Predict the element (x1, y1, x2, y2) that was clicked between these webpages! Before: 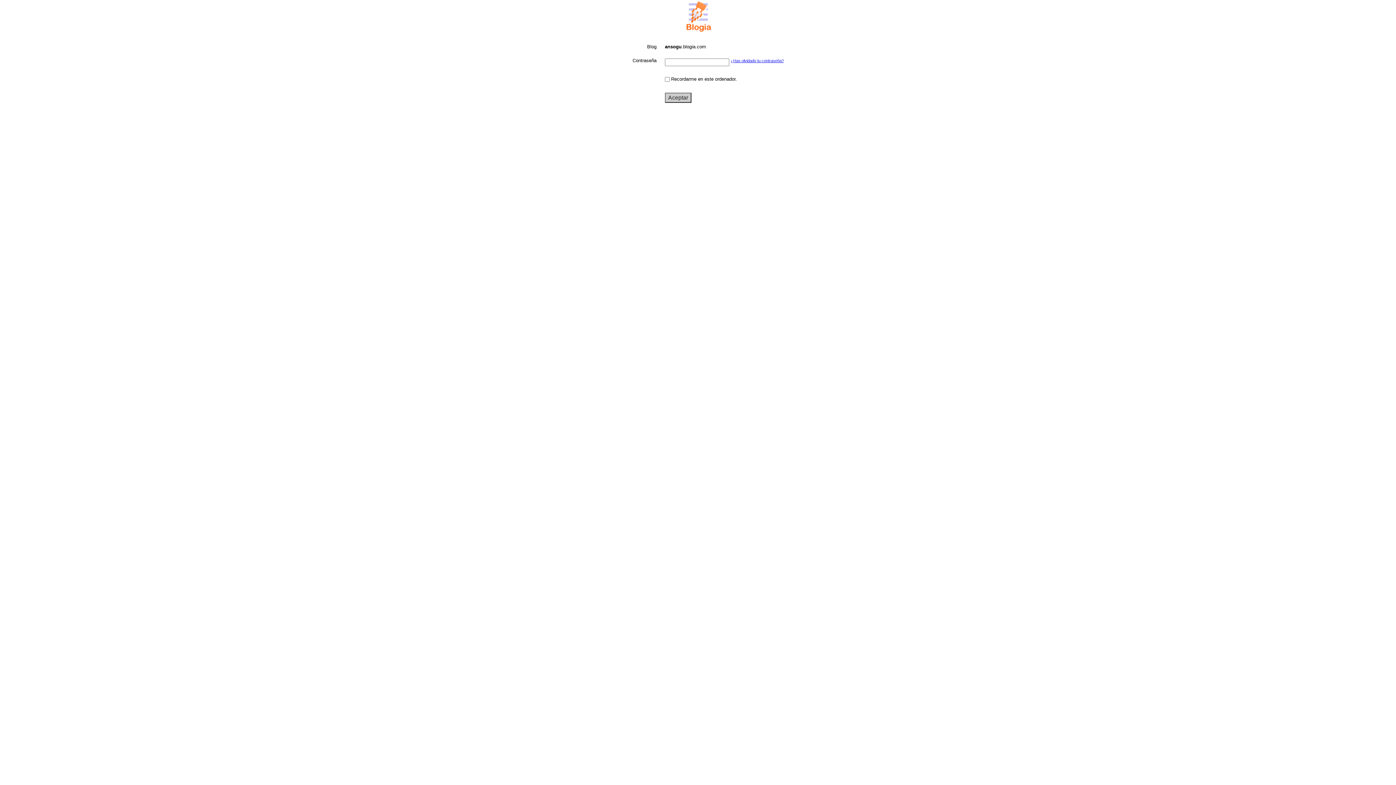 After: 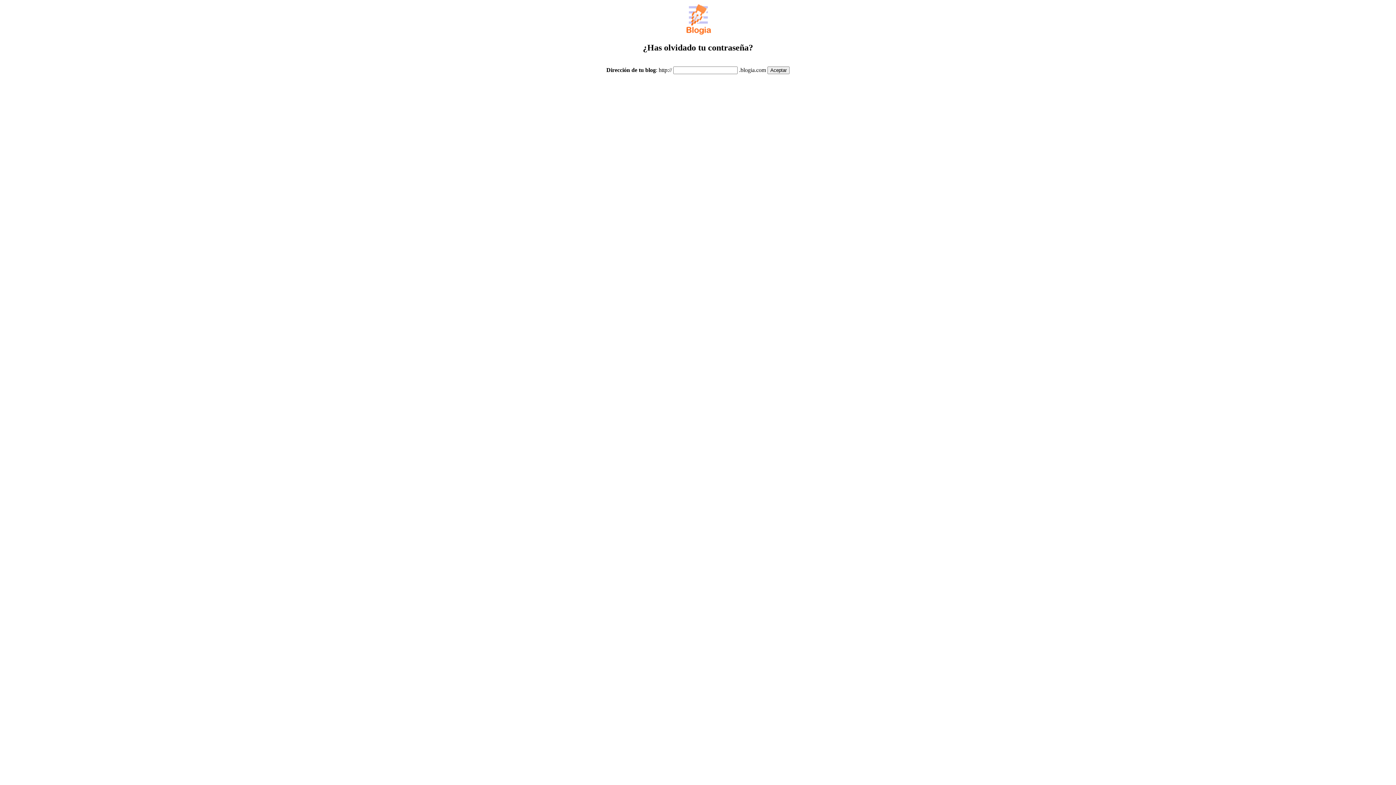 Action: label: ¿Has olvidado tu contraseña? bbox: (730, 57, 784, 63)